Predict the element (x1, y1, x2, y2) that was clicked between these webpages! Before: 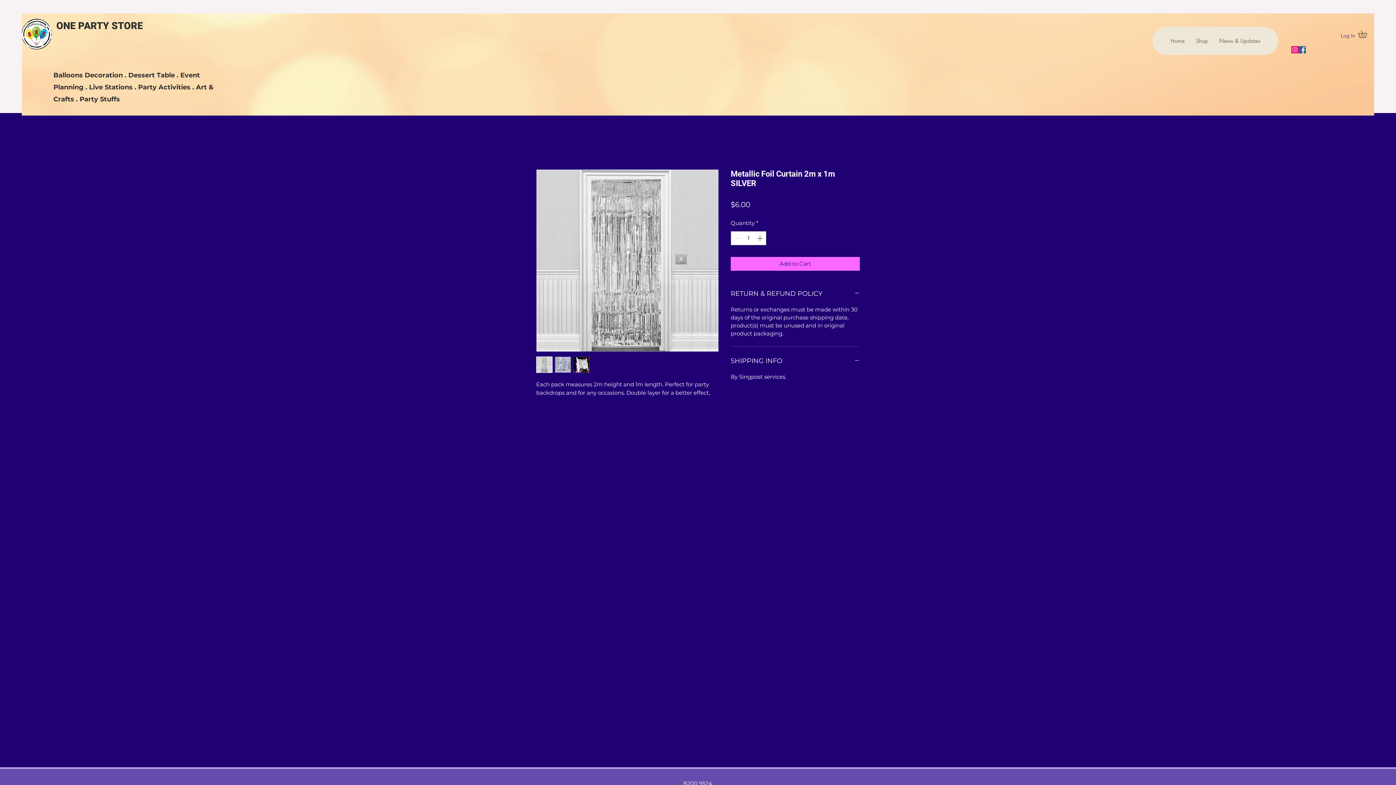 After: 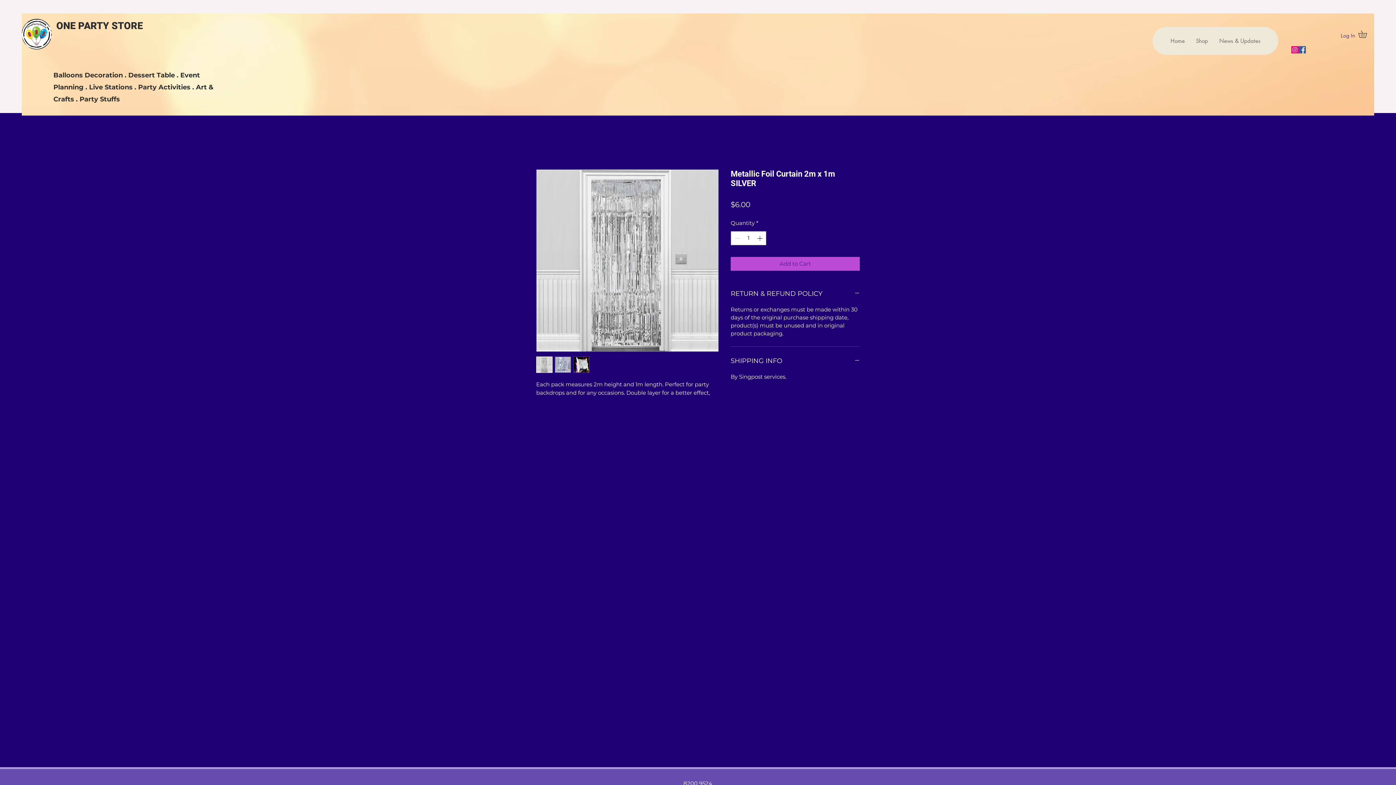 Action: label: Add to Cart bbox: (730, 256, 860, 270)